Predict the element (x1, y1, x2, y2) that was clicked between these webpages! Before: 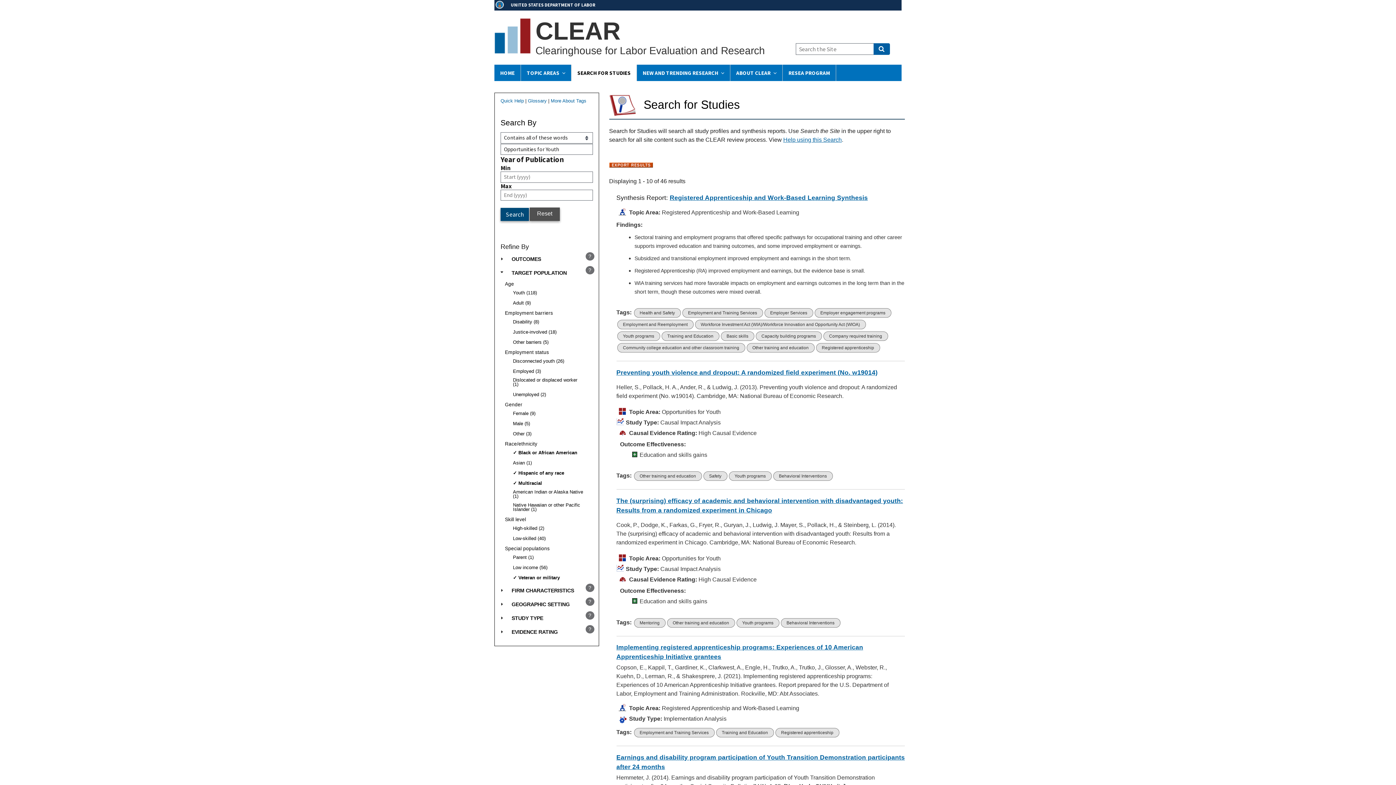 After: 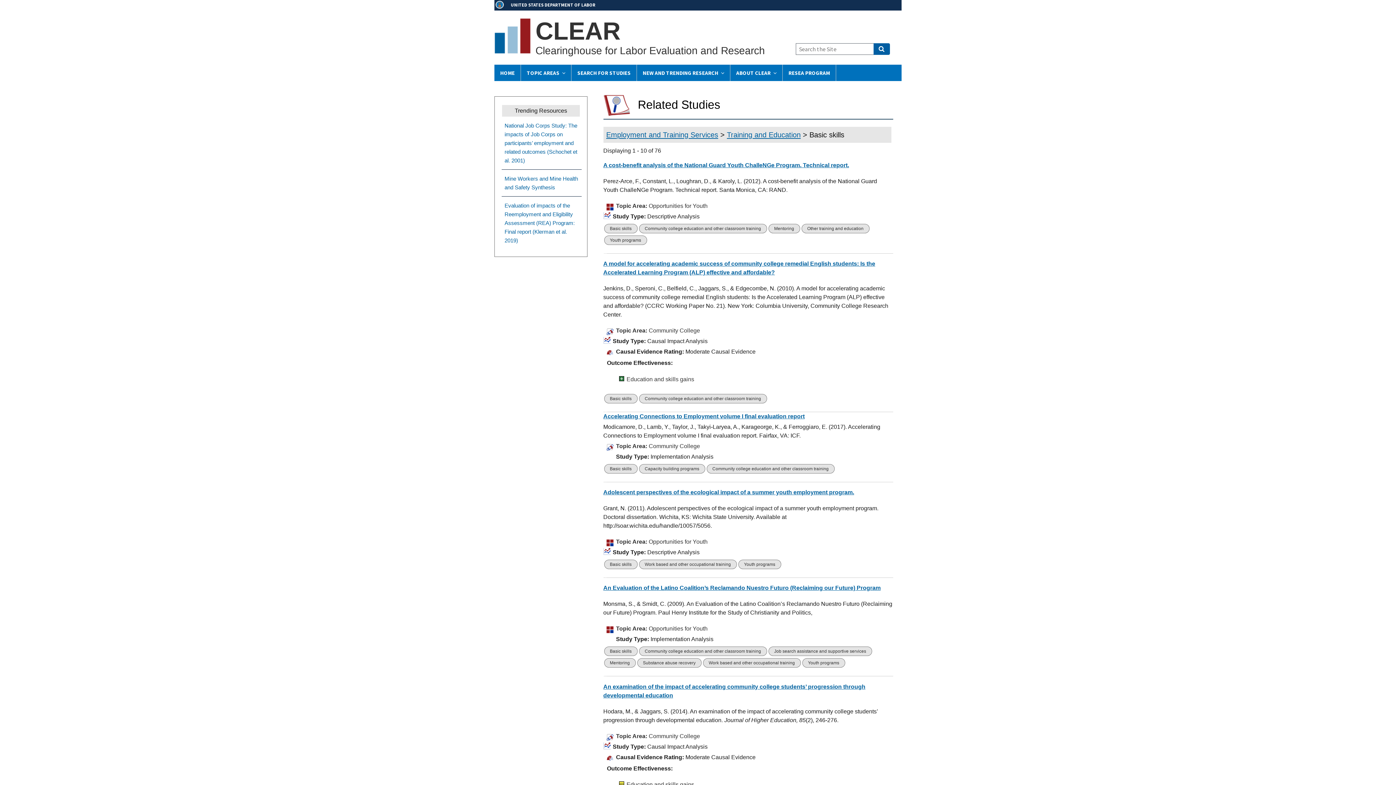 Action: bbox: (720, 331, 754, 341) label: Basic skills